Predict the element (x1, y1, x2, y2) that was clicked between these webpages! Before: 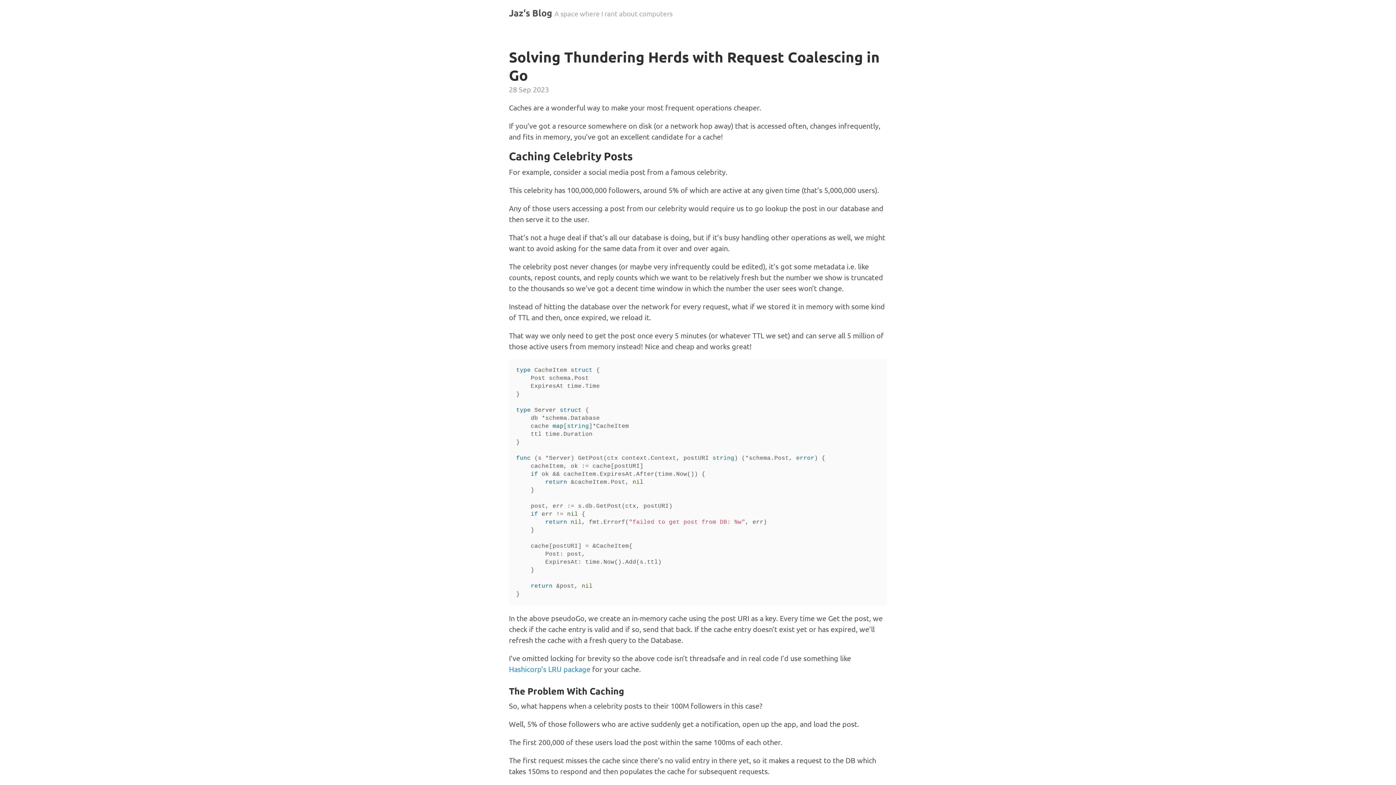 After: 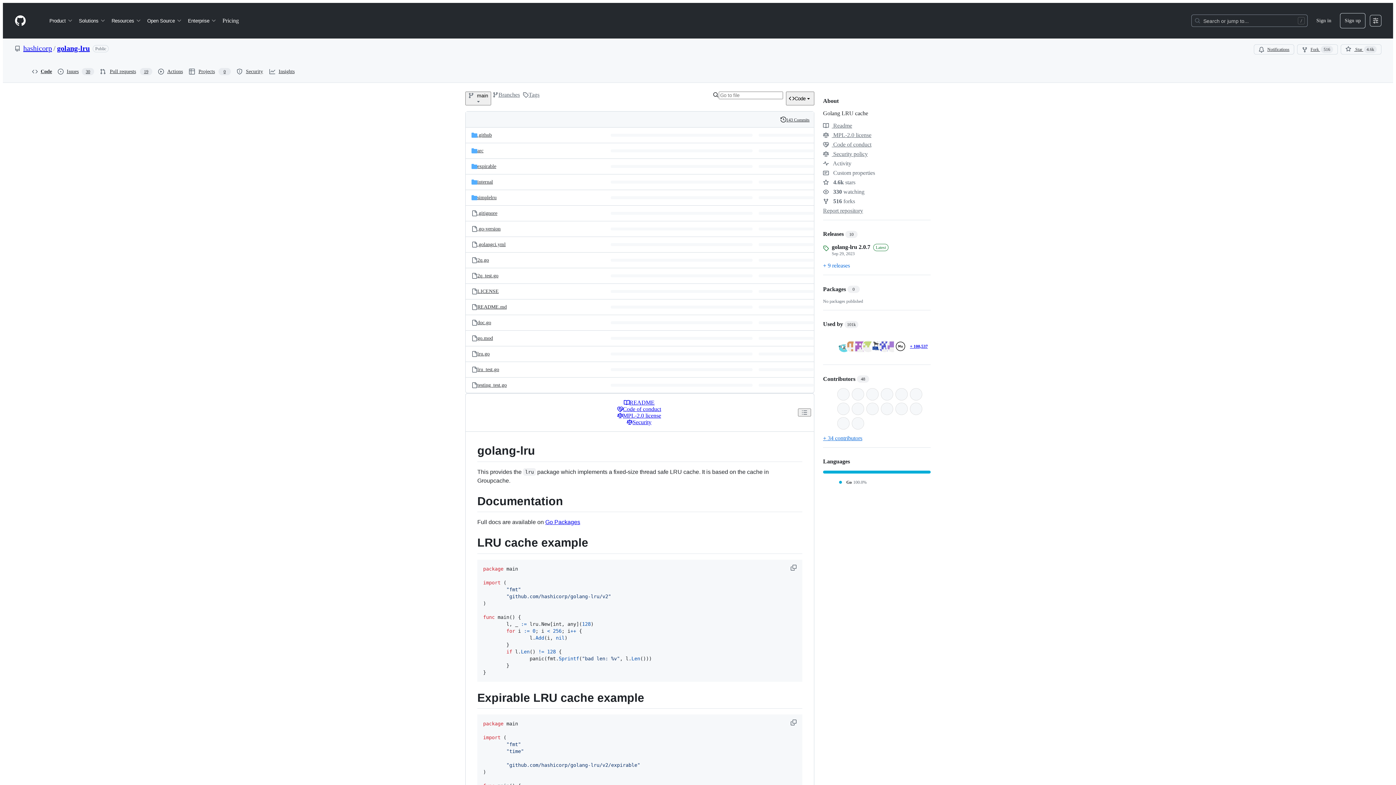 Action: bbox: (509, 664, 590, 673) label: Hashicorp’s LRU package